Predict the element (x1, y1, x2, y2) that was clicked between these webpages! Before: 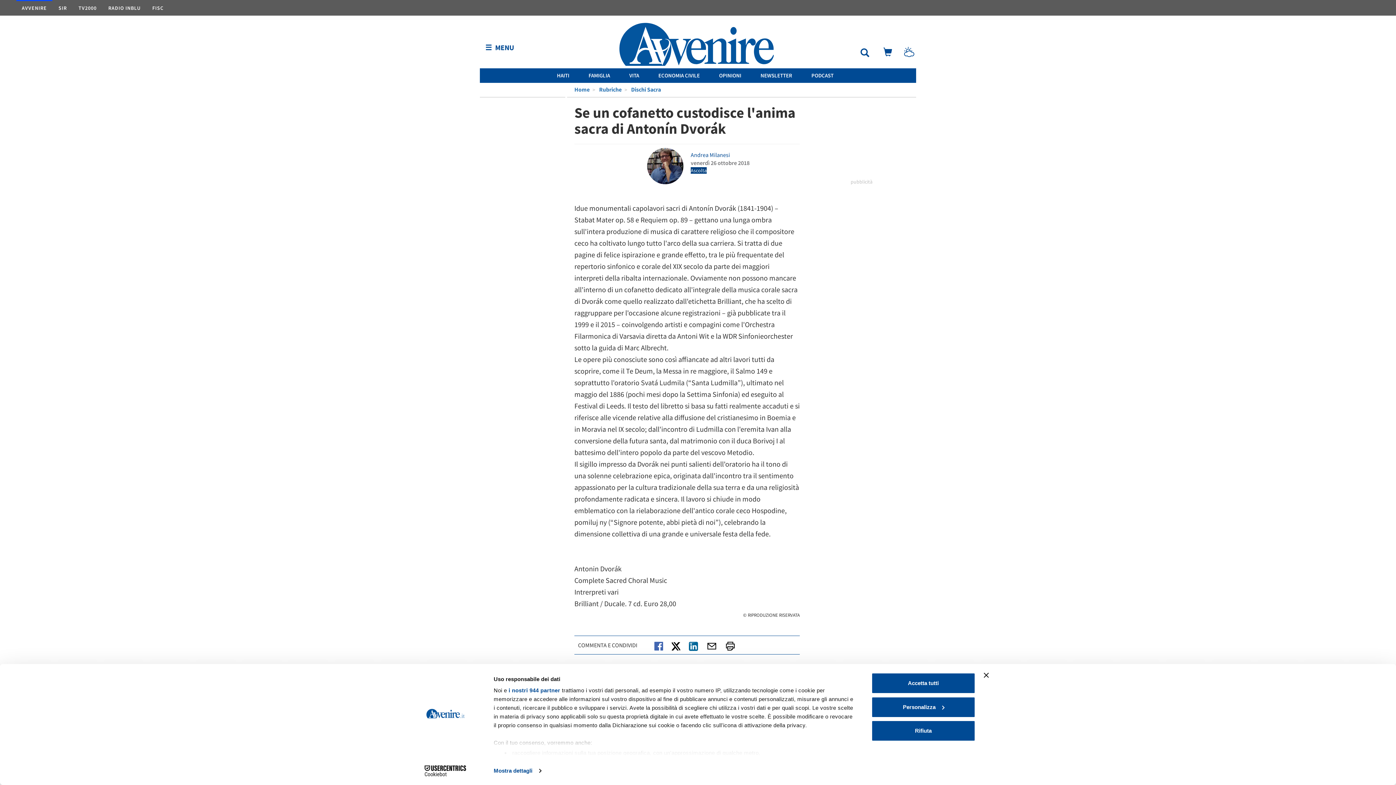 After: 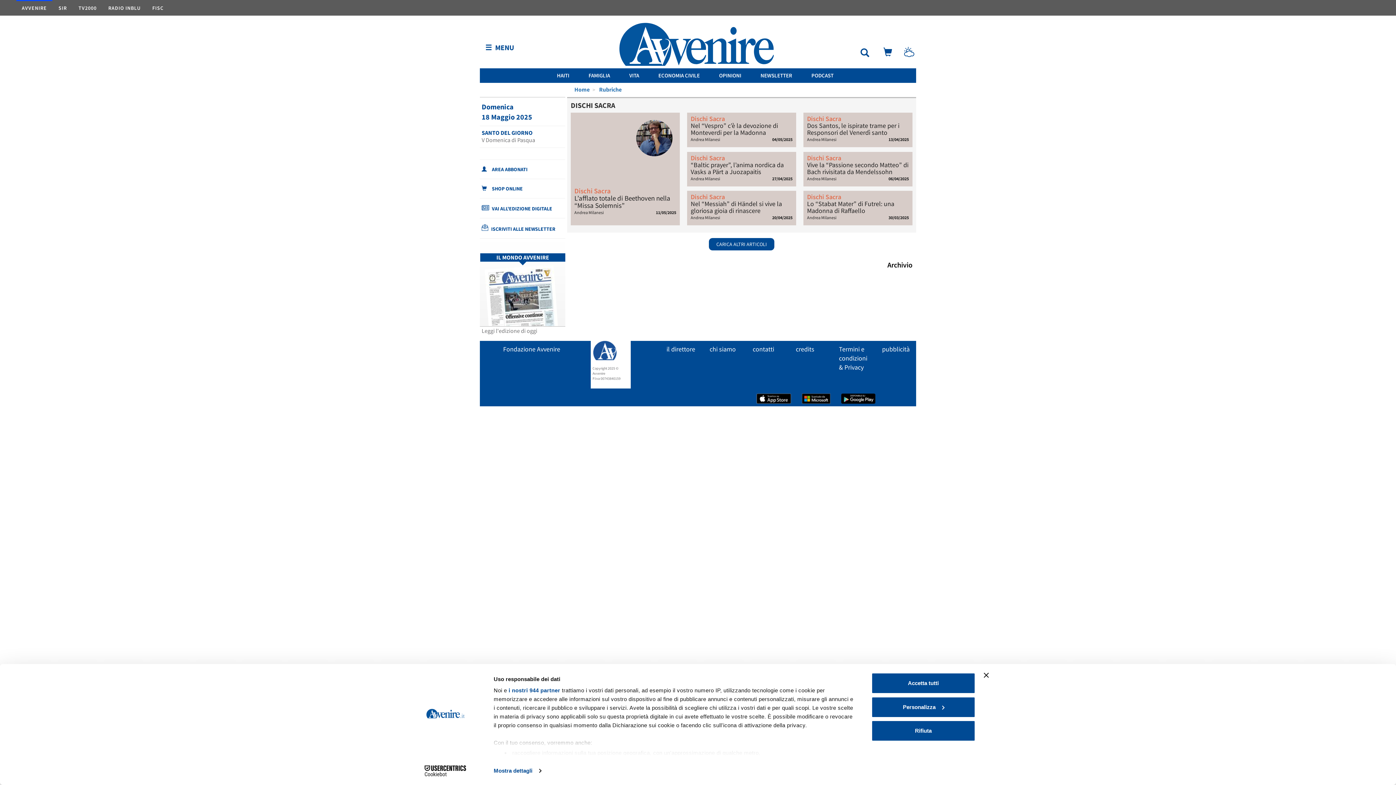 Action: bbox: (631, 85, 661, 93) label: Dischi Sacra